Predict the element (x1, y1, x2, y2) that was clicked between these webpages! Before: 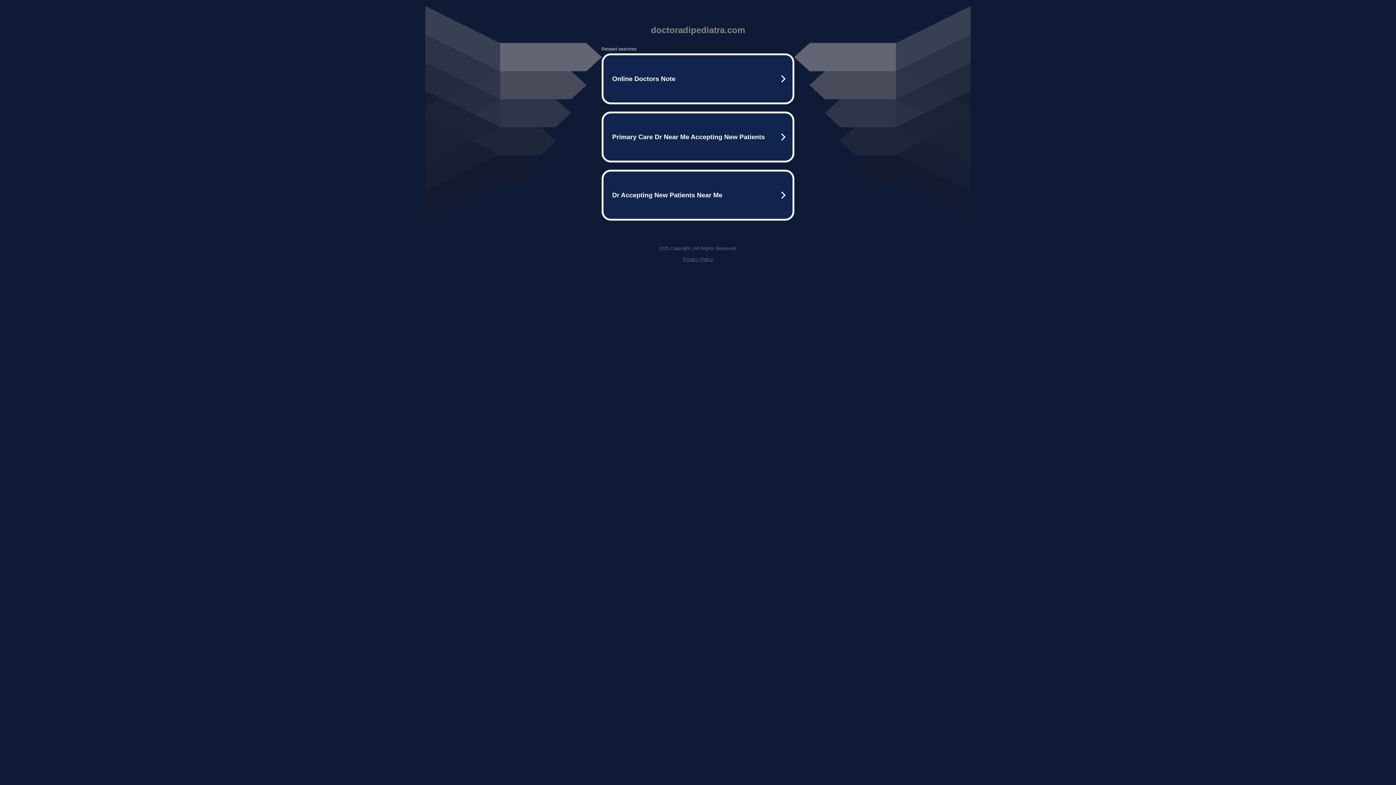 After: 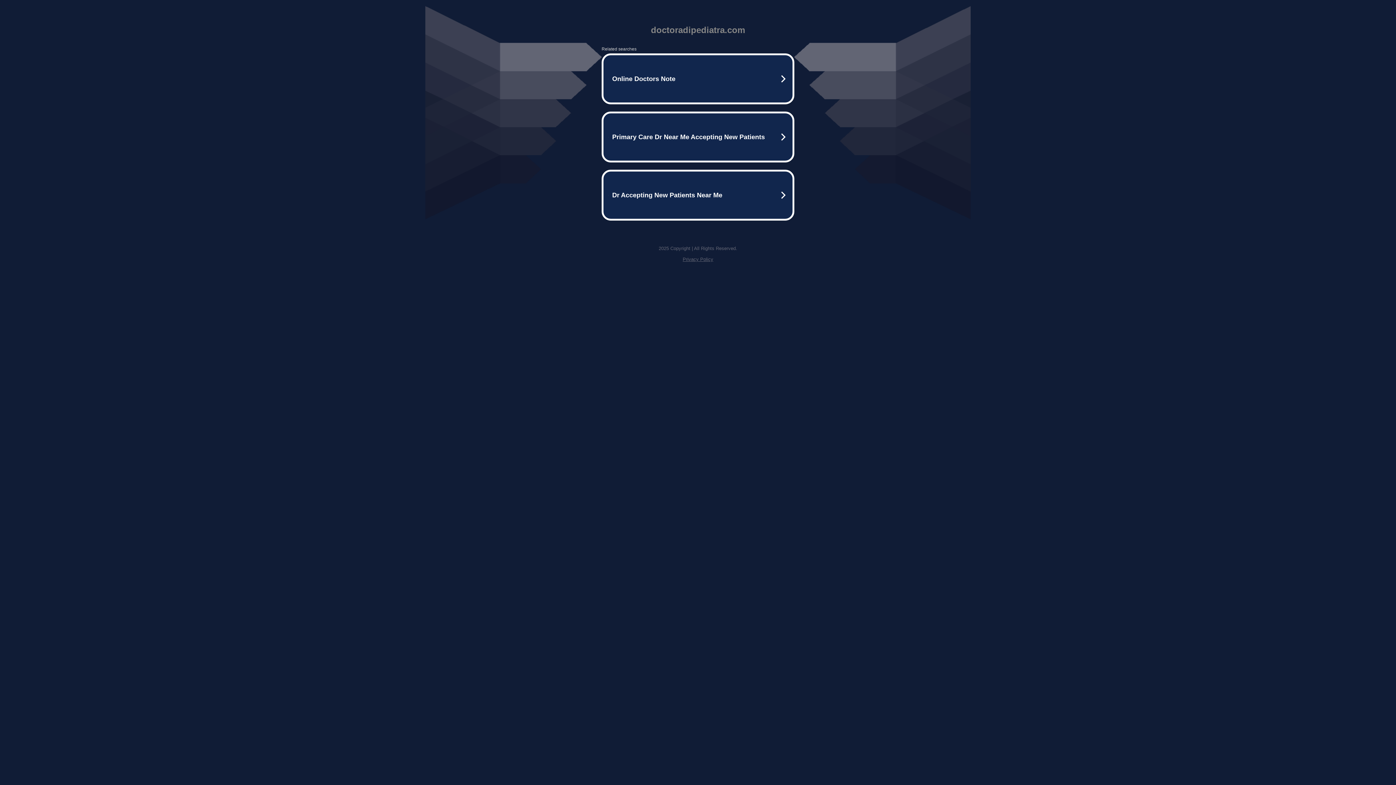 Action: bbox: (682, 256, 713, 262) label: Privacy Policy